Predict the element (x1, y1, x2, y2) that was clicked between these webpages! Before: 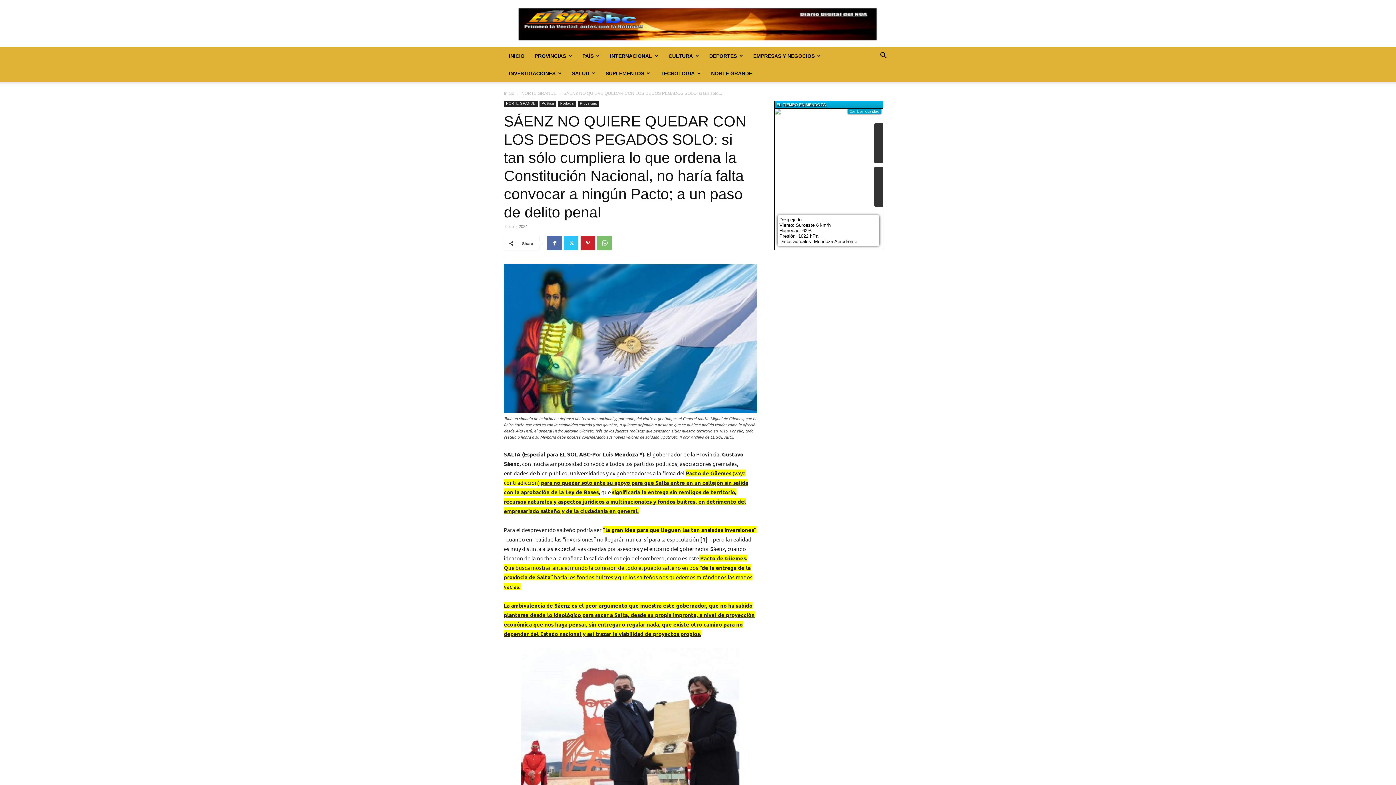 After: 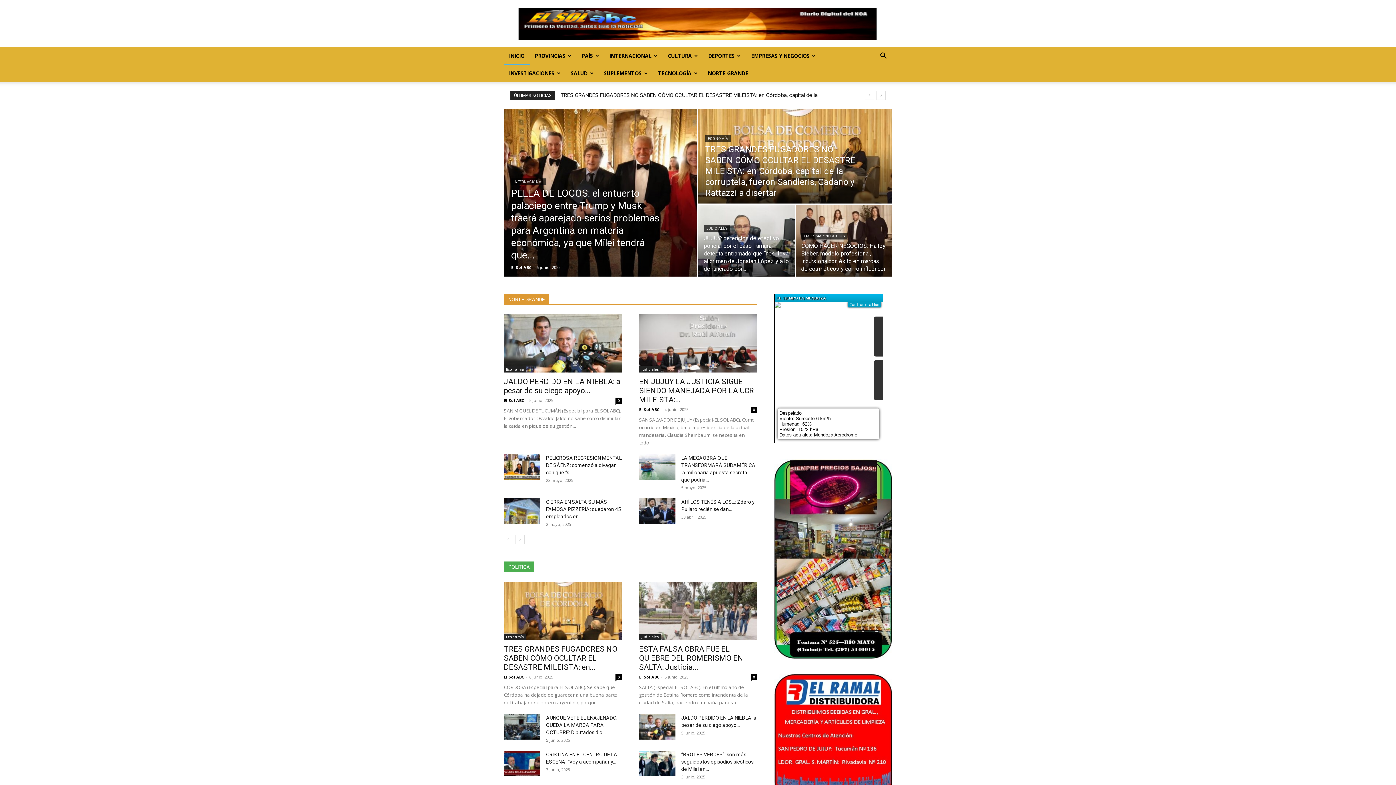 Action: bbox: (504, 90, 514, 96) label: Inicio